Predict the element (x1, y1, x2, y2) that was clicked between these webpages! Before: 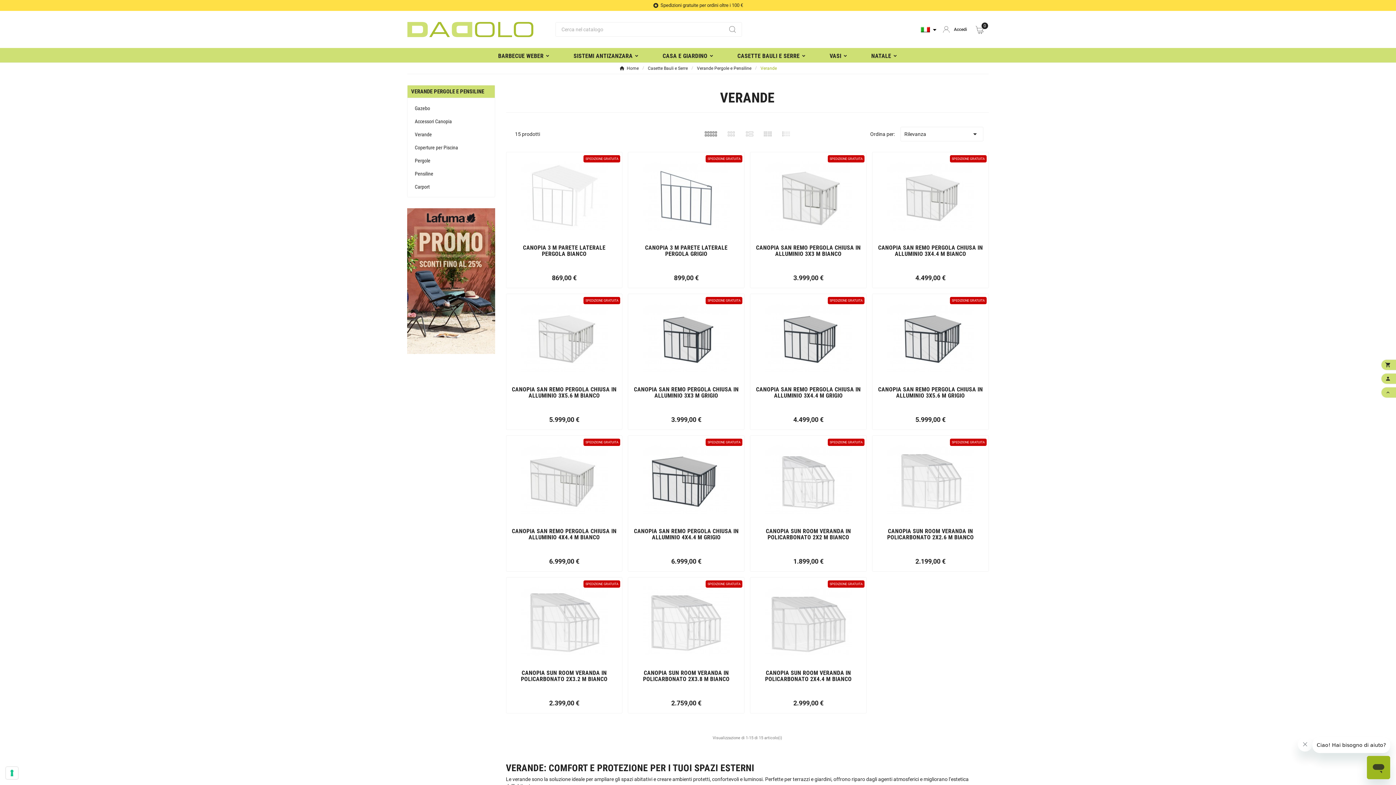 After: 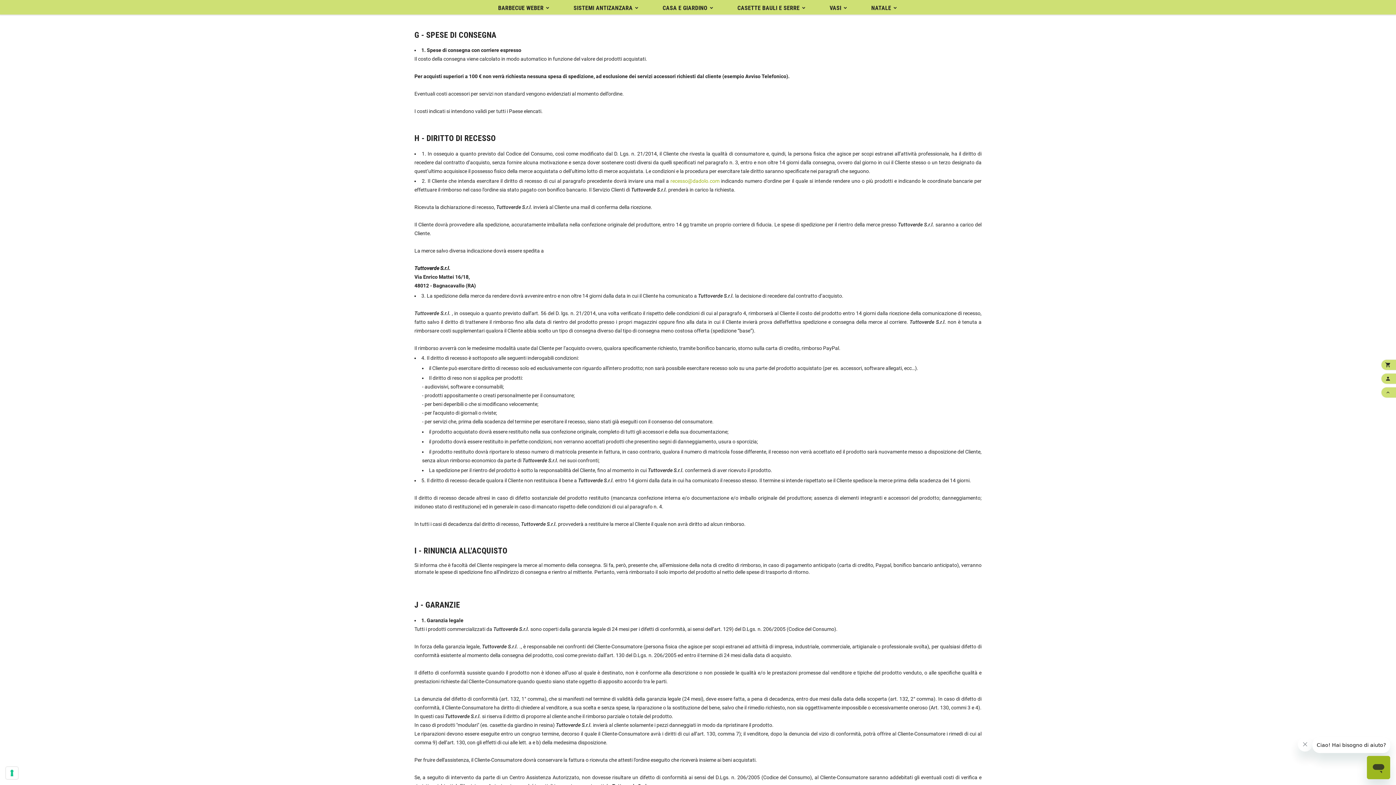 Action: label: Spedizioni gratuite per ordini oltre i 100 € bbox: (660, 2, 743, 8)